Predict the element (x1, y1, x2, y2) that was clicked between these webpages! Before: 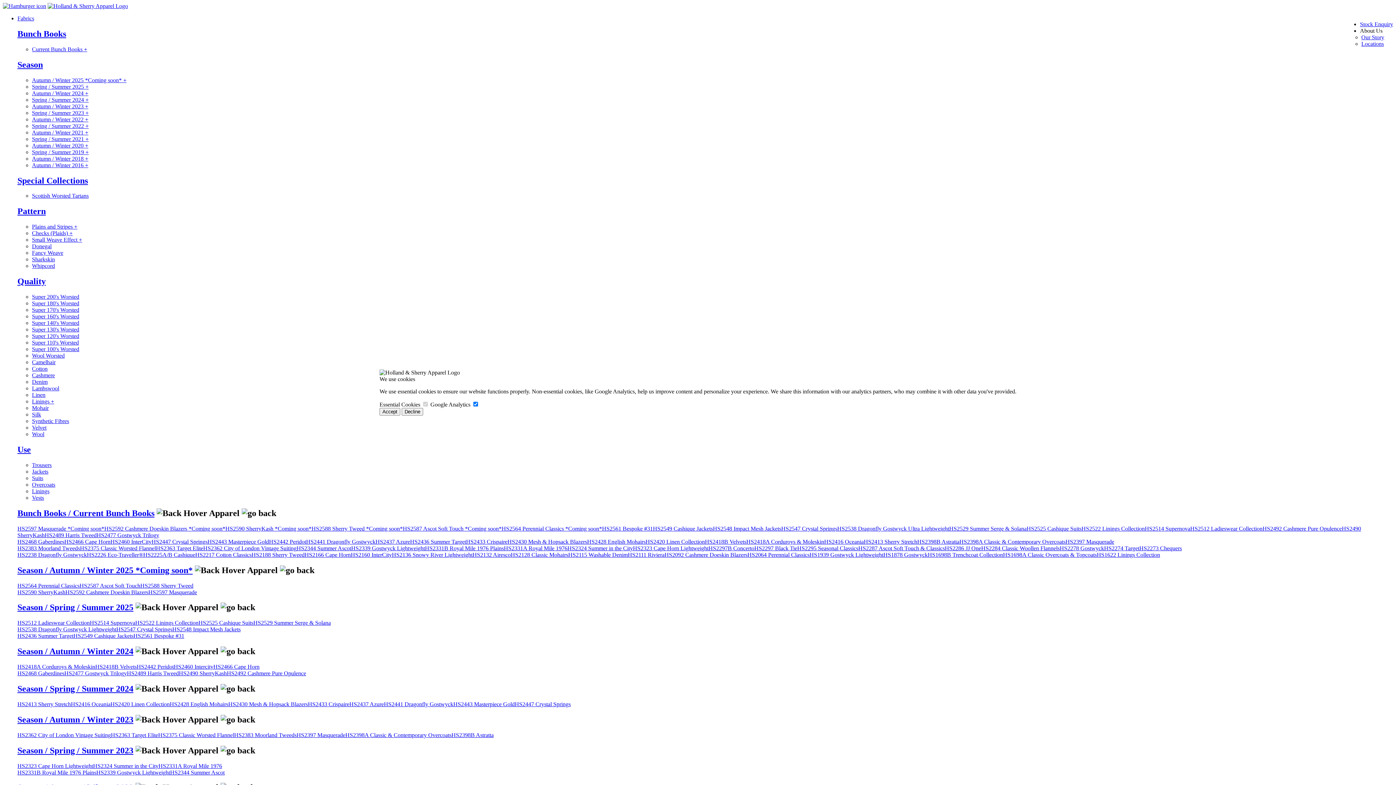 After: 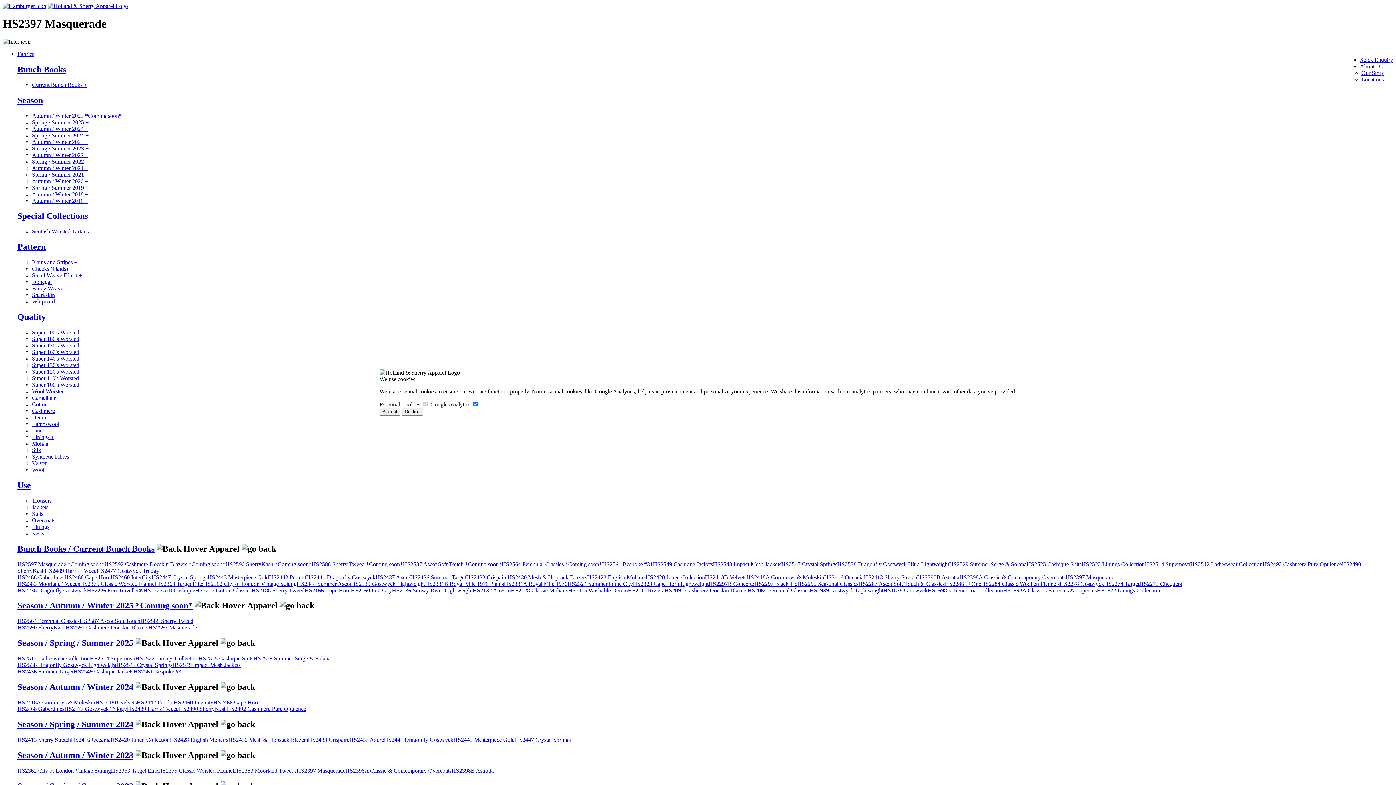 Action: label: HS2397 Masquerade bbox: (296, 732, 345, 738)